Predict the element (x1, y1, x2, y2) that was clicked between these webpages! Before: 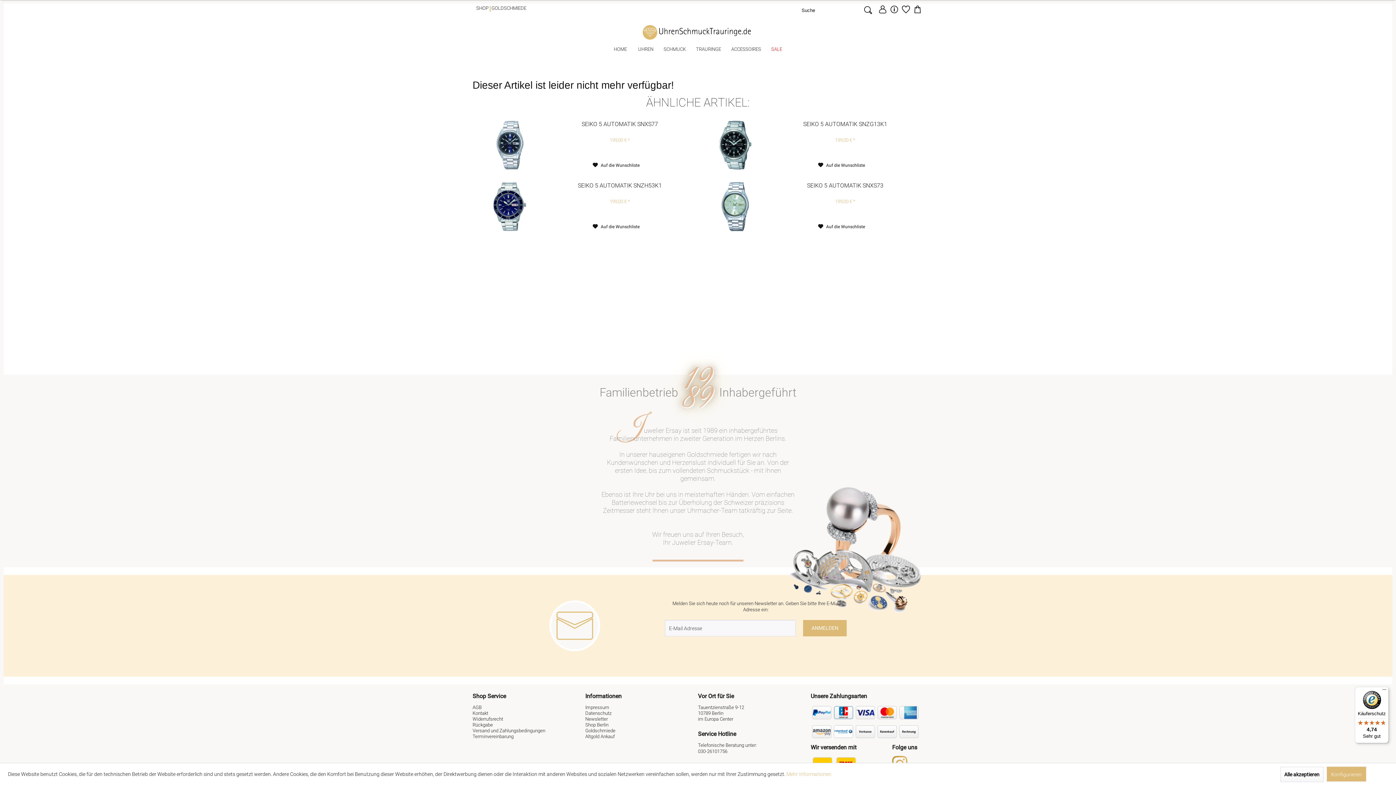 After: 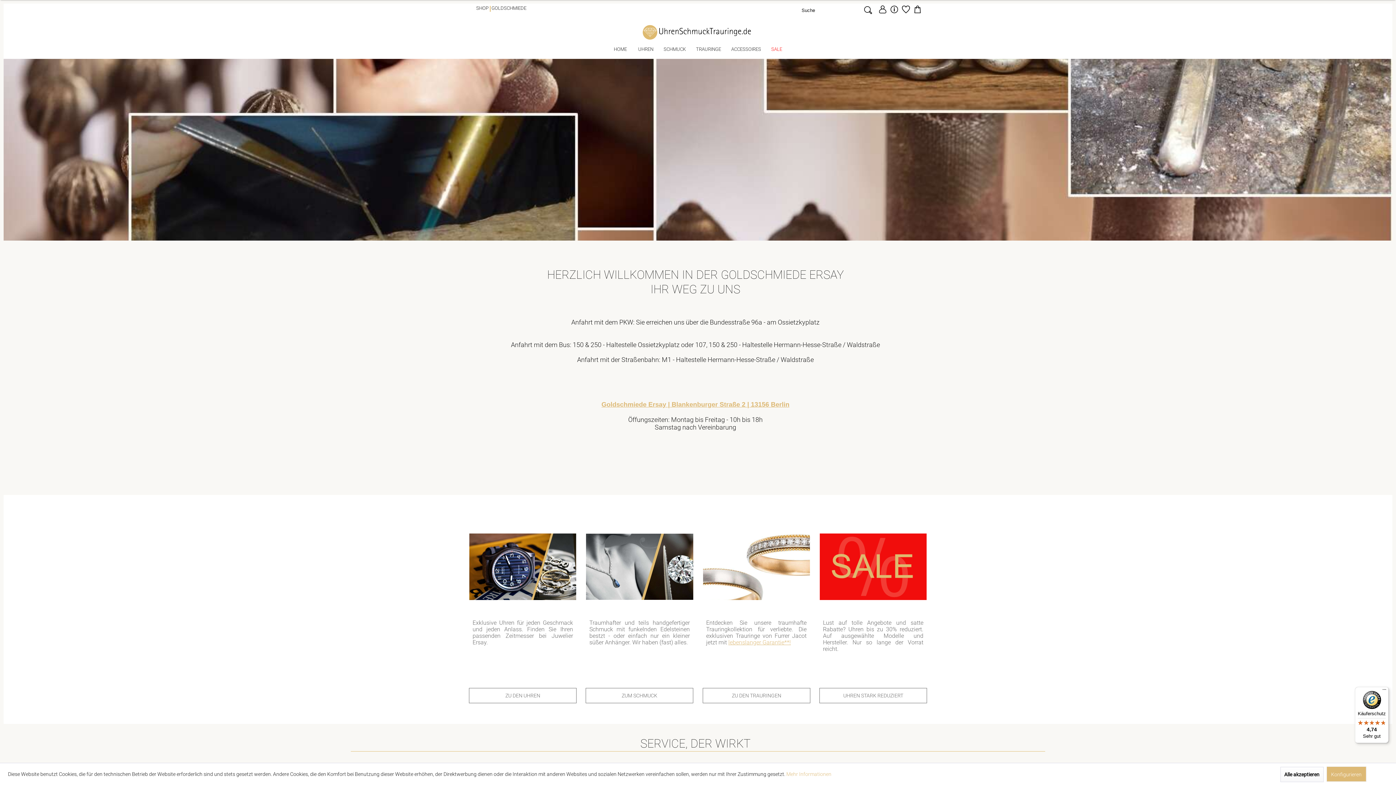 Action: bbox: (491, 5, 526, 18) label: GOLDSCHMIEDE